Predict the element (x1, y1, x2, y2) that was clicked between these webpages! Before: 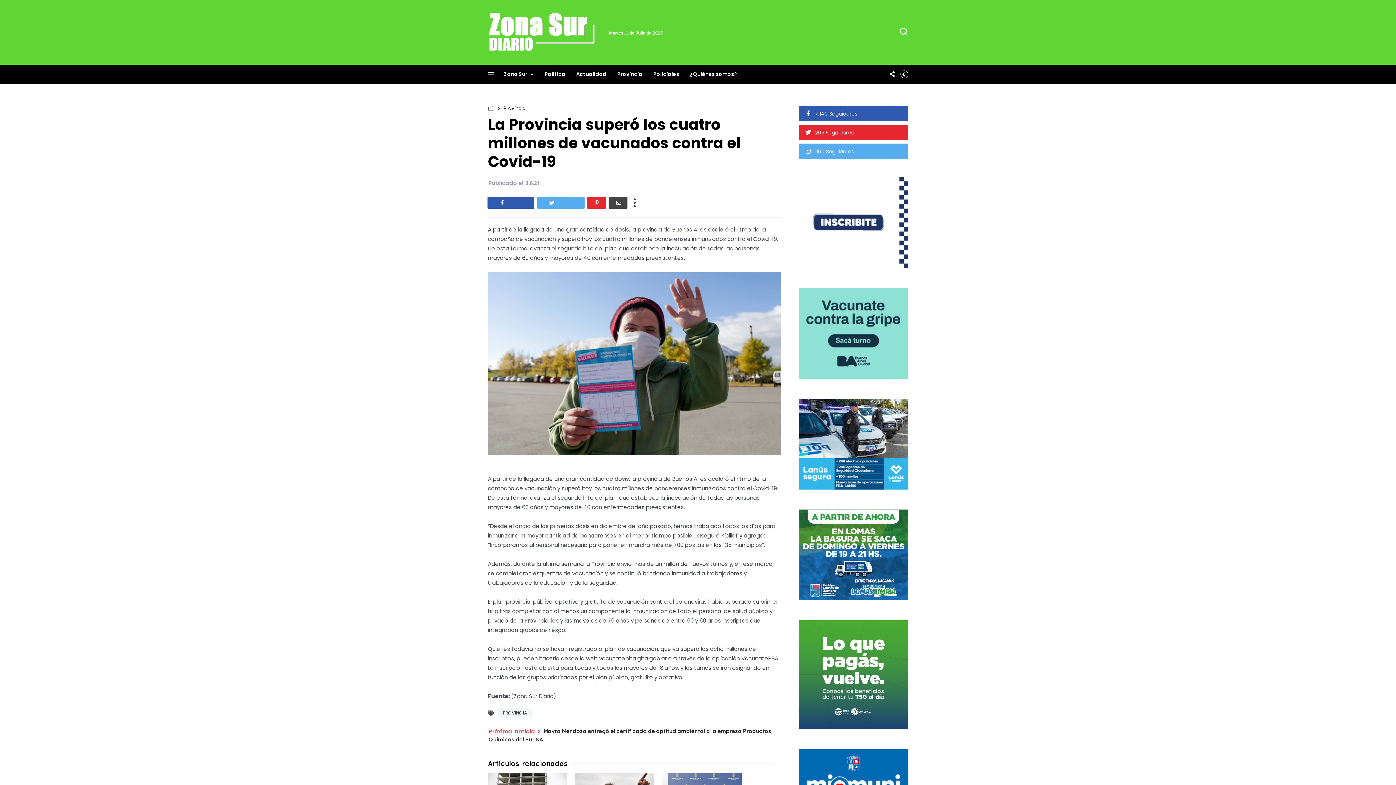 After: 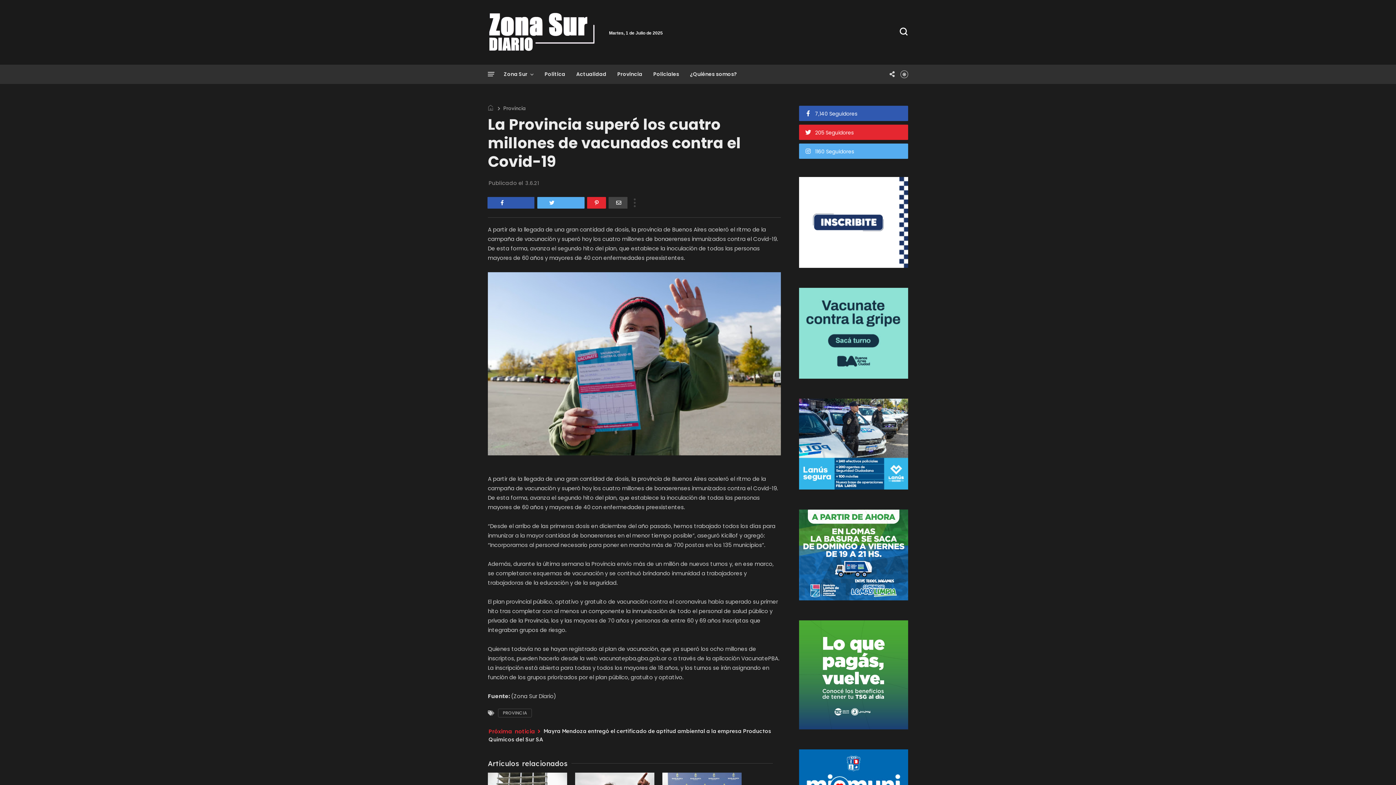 Action: bbox: (900, 70, 908, 77)